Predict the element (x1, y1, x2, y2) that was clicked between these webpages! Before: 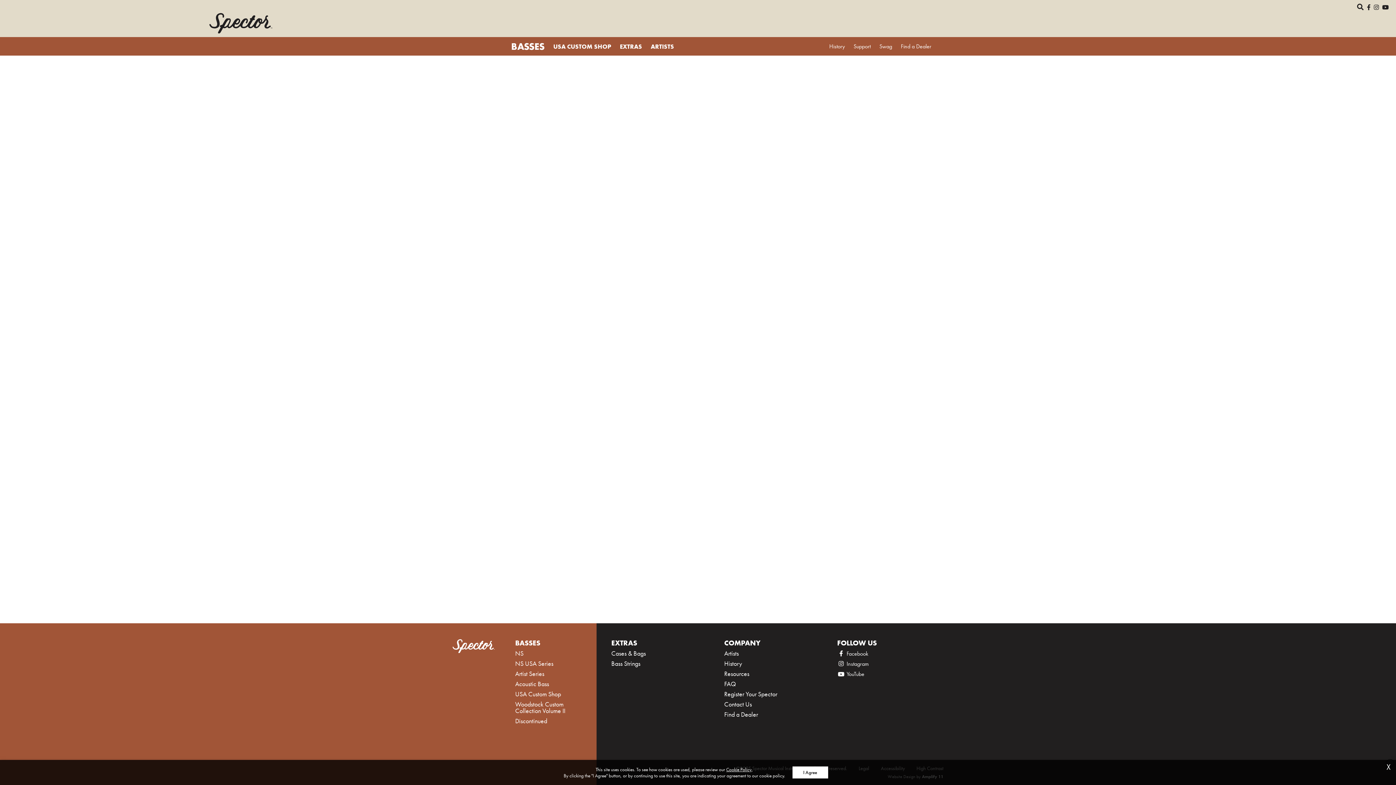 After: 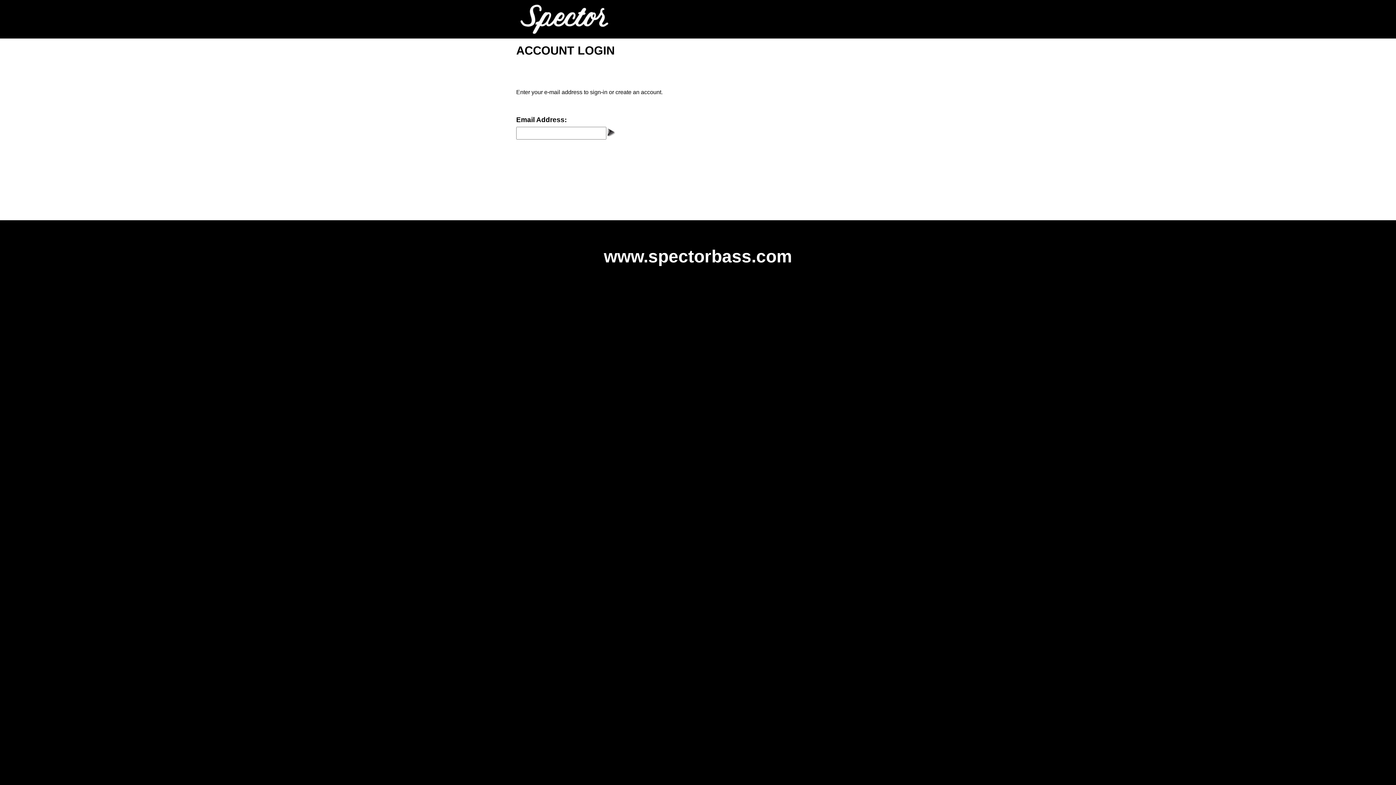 Action: label: Register Your Spector bbox: (724, 690, 777, 698)